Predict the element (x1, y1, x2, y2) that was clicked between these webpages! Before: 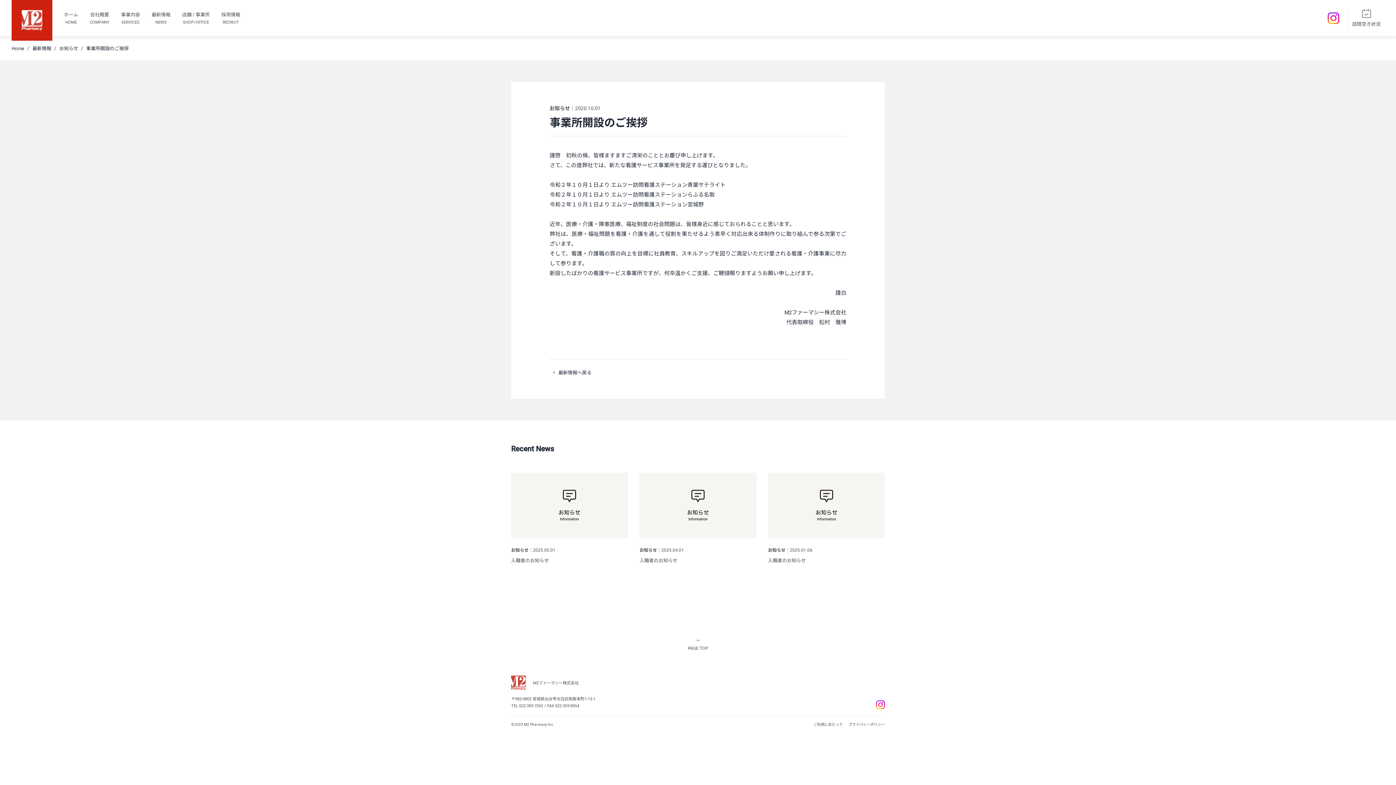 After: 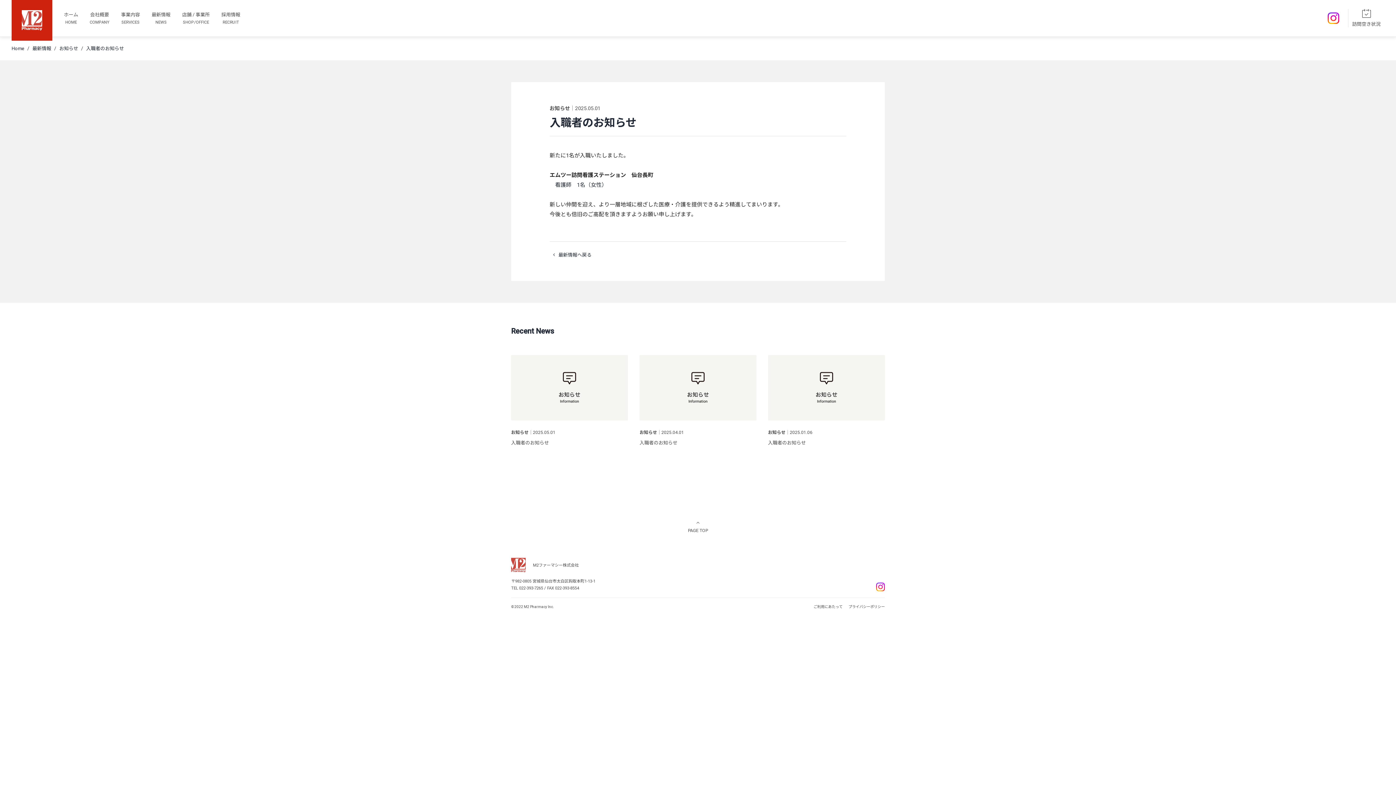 Action: label: お知らせ｜2025.05.01

入職者のお知らせ bbox: (511, 473, 628, 565)